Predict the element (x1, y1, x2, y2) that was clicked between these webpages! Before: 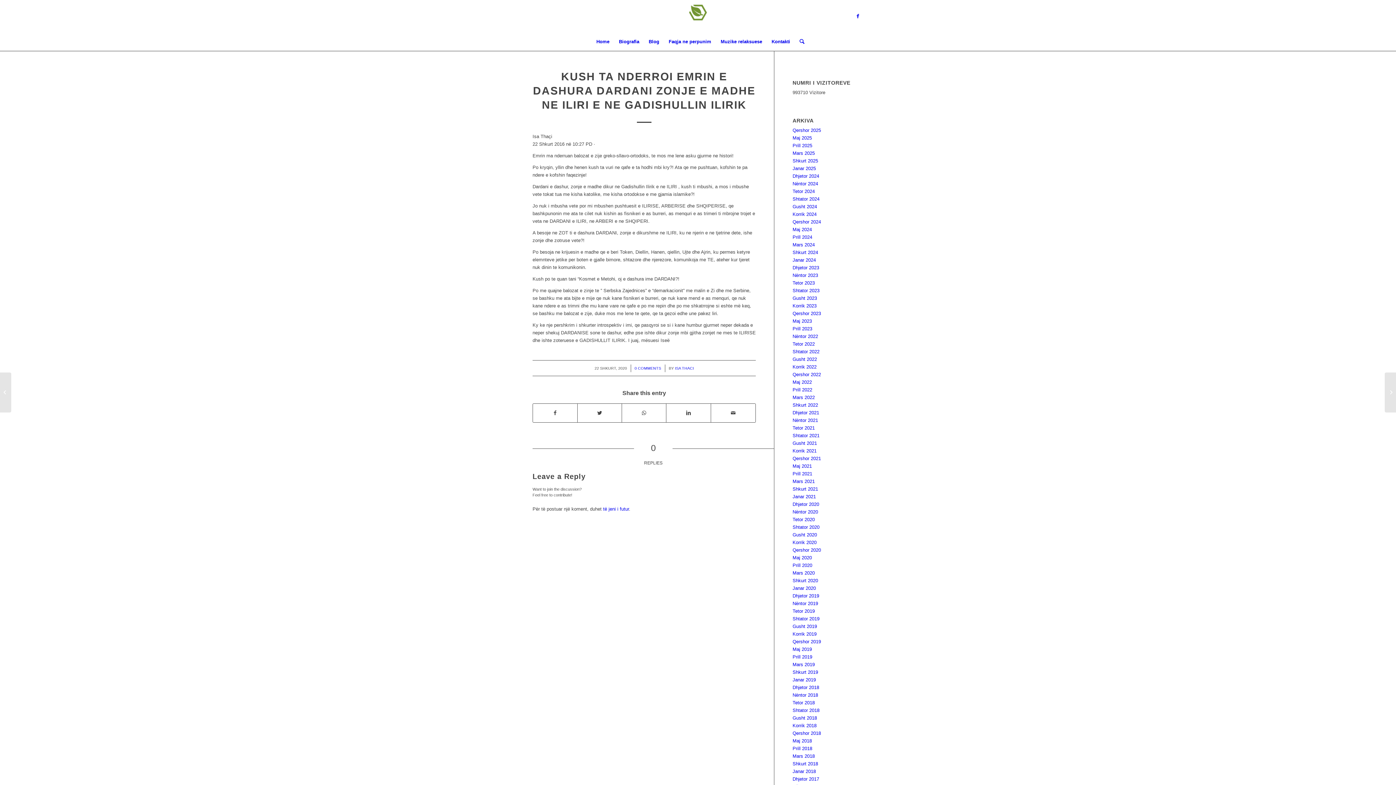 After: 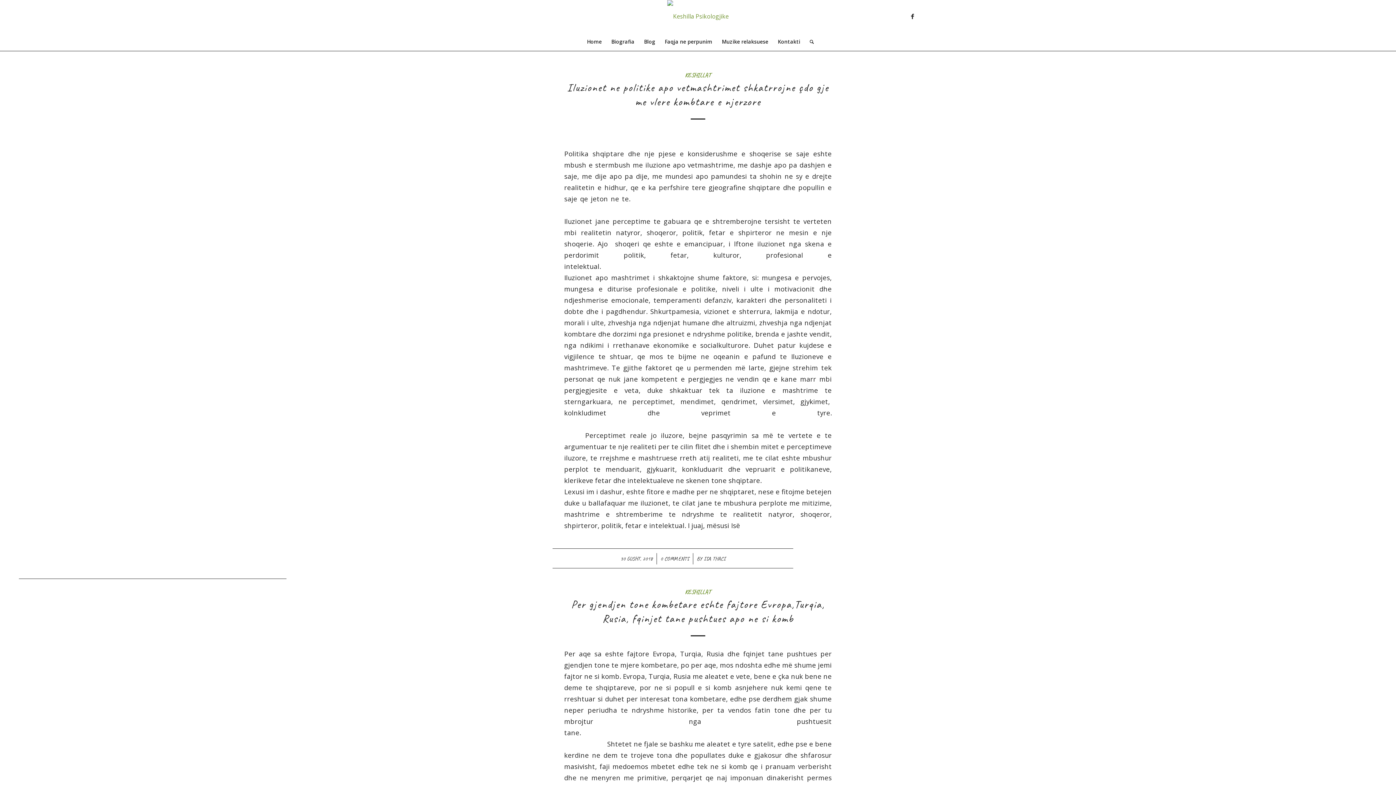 Action: bbox: (792, 715, 817, 721) label: Gusht 2018